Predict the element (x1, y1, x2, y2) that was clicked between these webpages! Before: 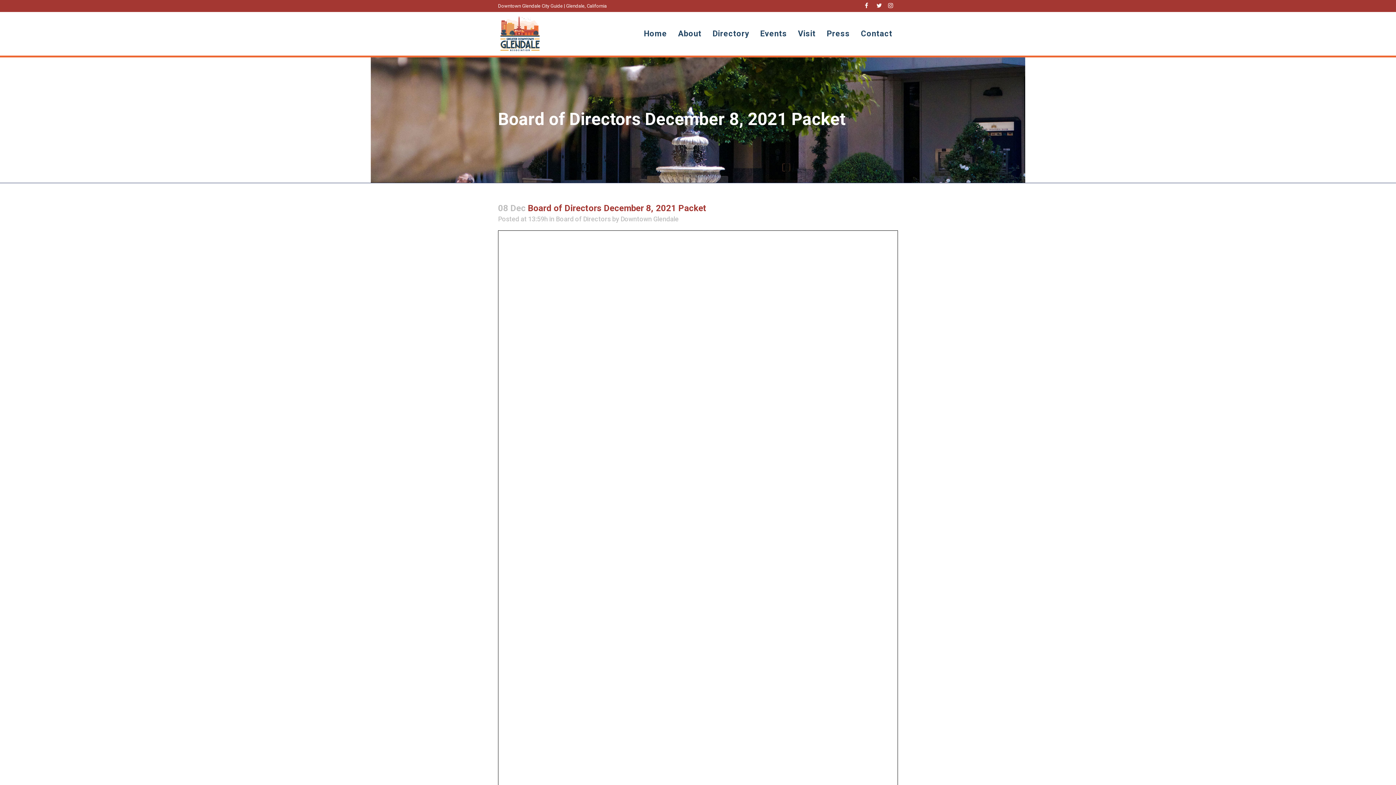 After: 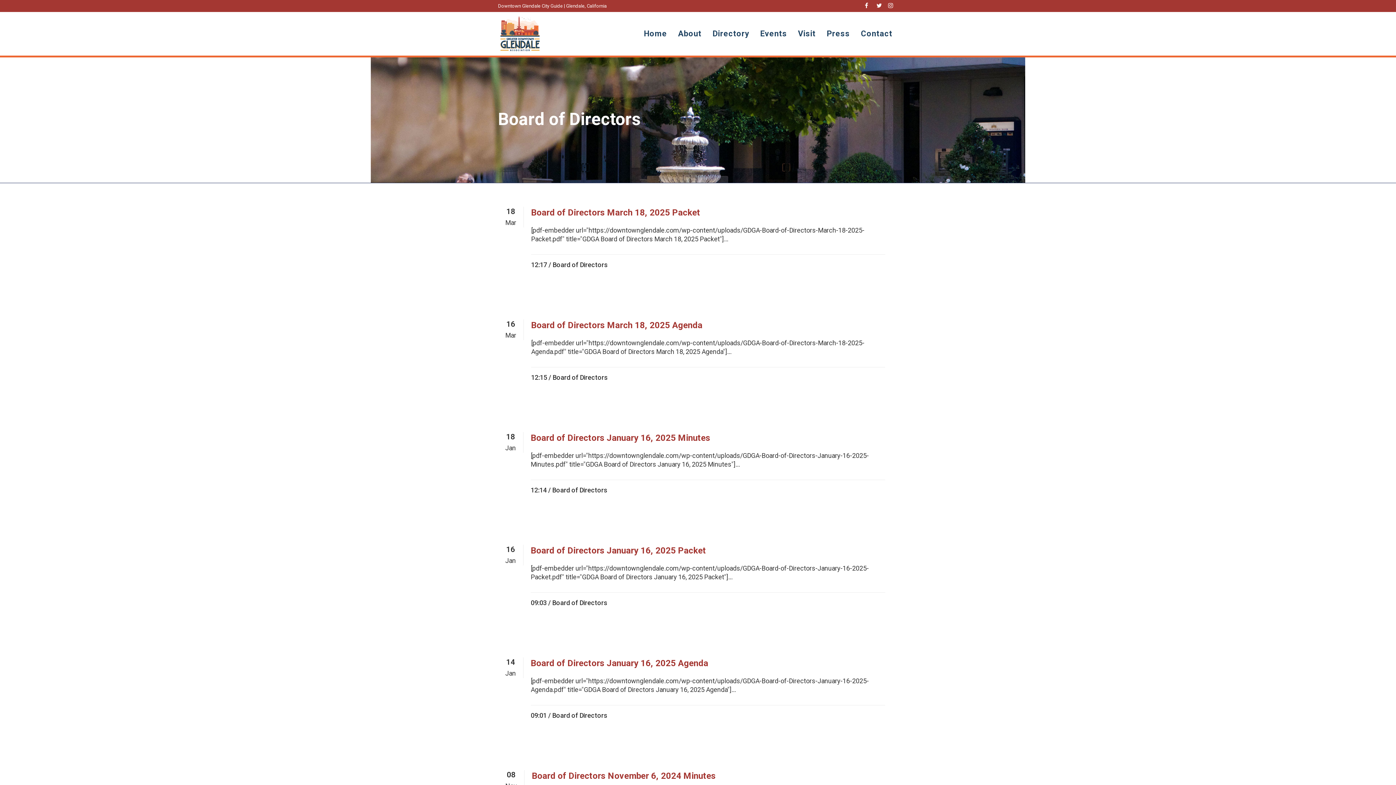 Action: bbox: (556, 215, 610, 222) label: Board of Directors